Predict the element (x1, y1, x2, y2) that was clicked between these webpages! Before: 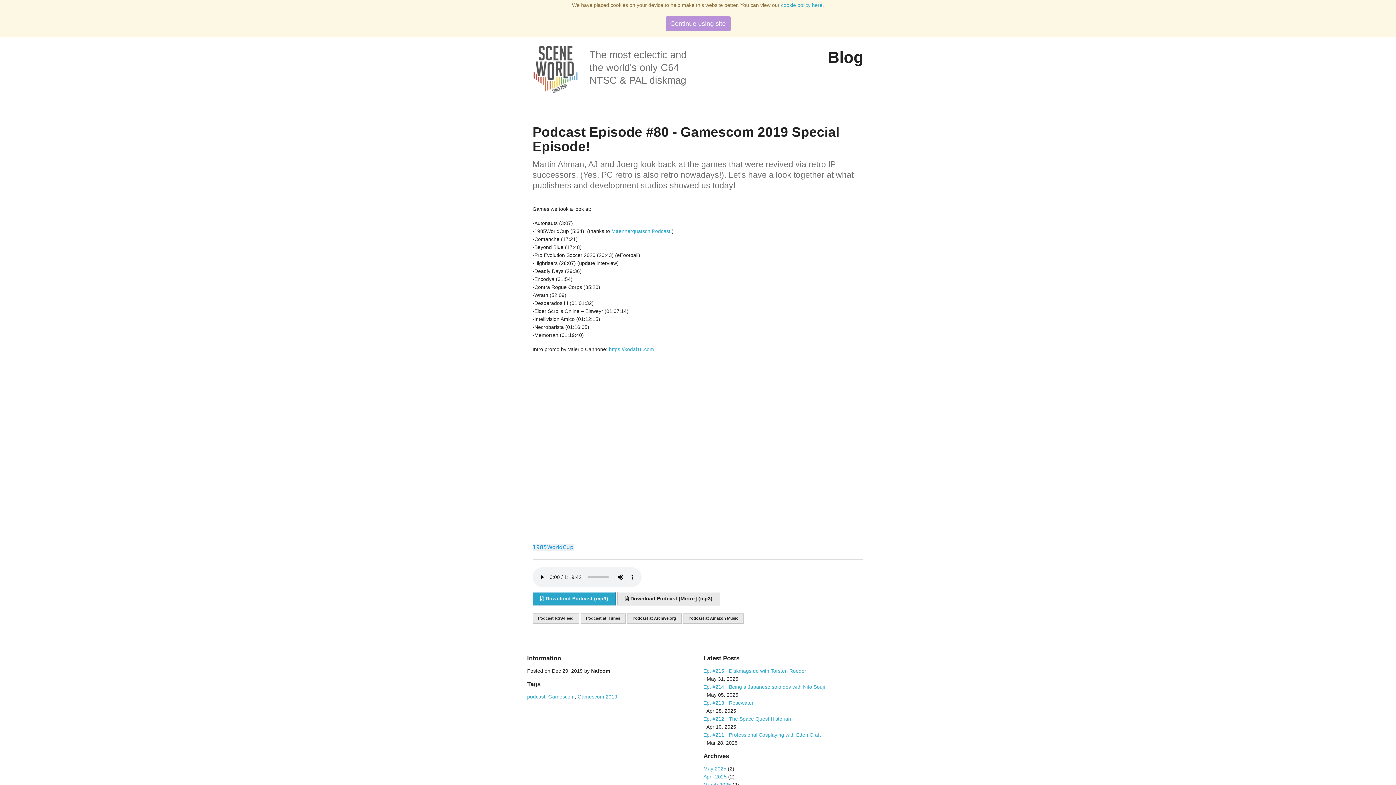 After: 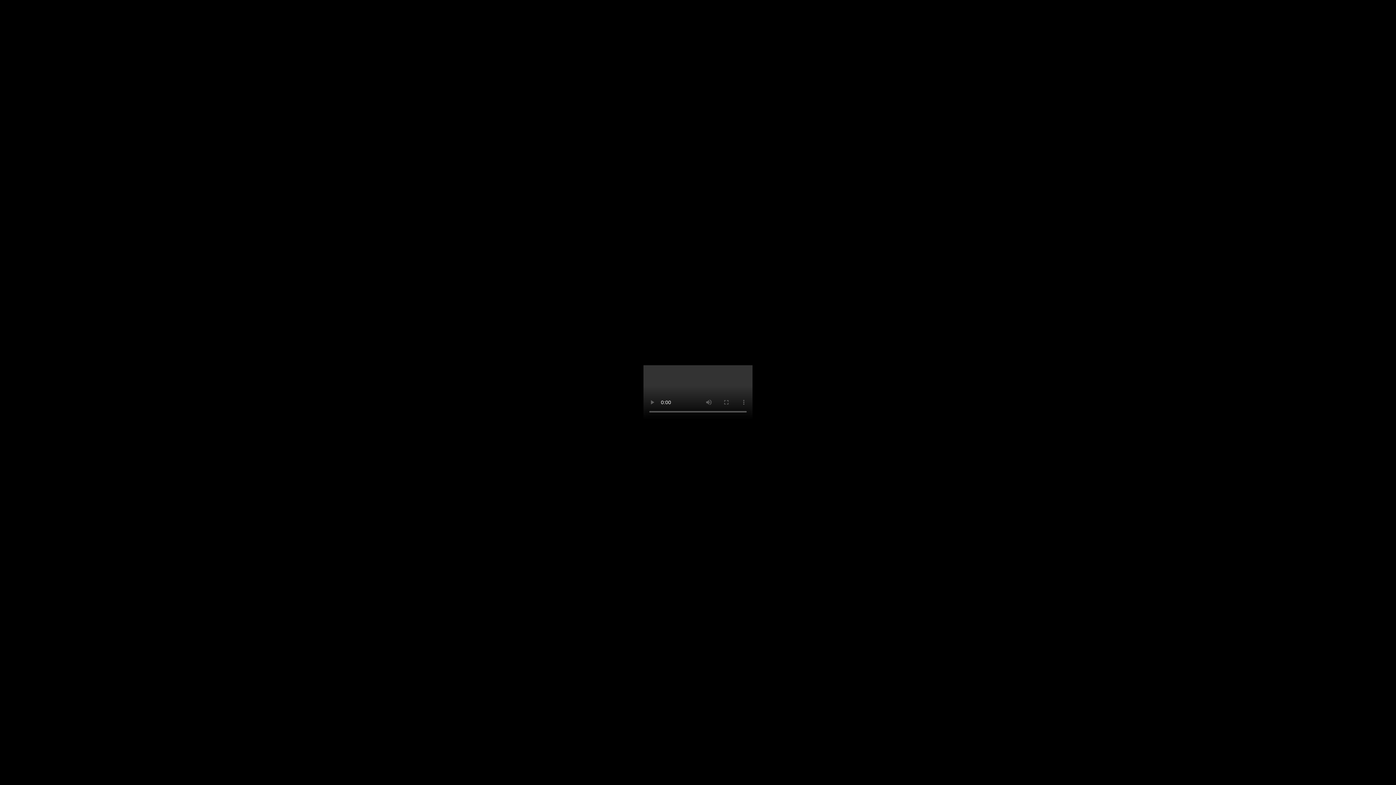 Action: bbox: (617, 592, 720, 605) label:  Download Podcast [Mirror] (mp3)